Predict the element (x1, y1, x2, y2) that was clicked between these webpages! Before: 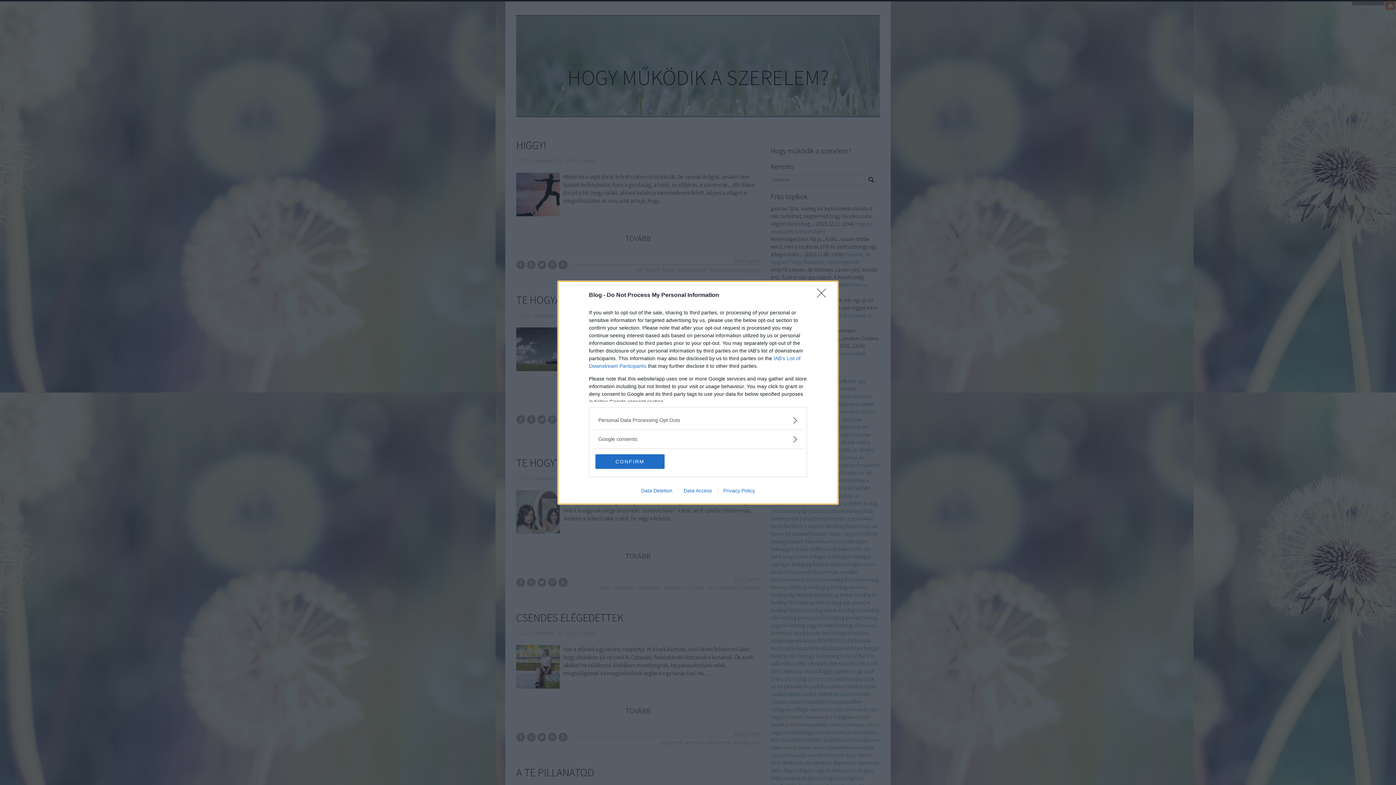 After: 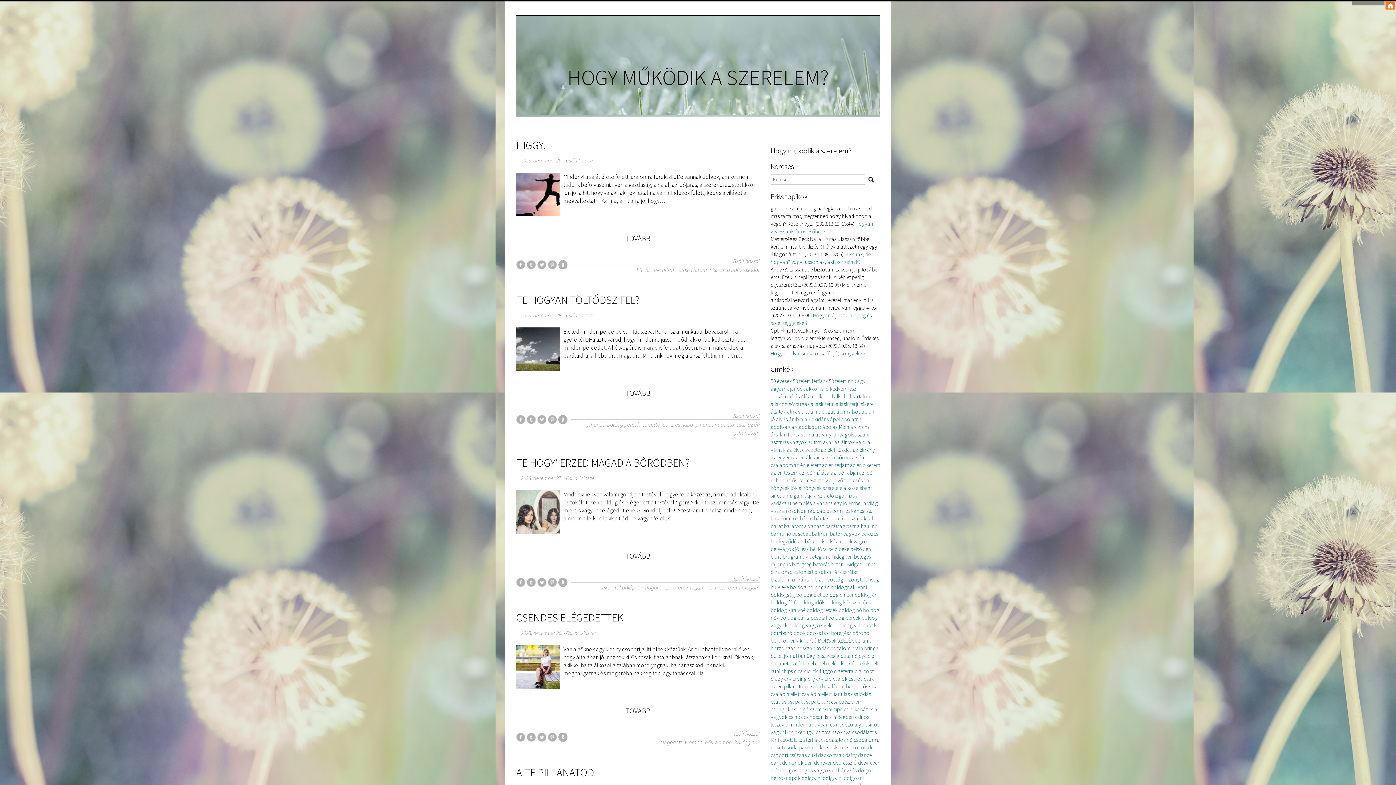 Action: bbox: (817, 288, 830, 302) label: Close